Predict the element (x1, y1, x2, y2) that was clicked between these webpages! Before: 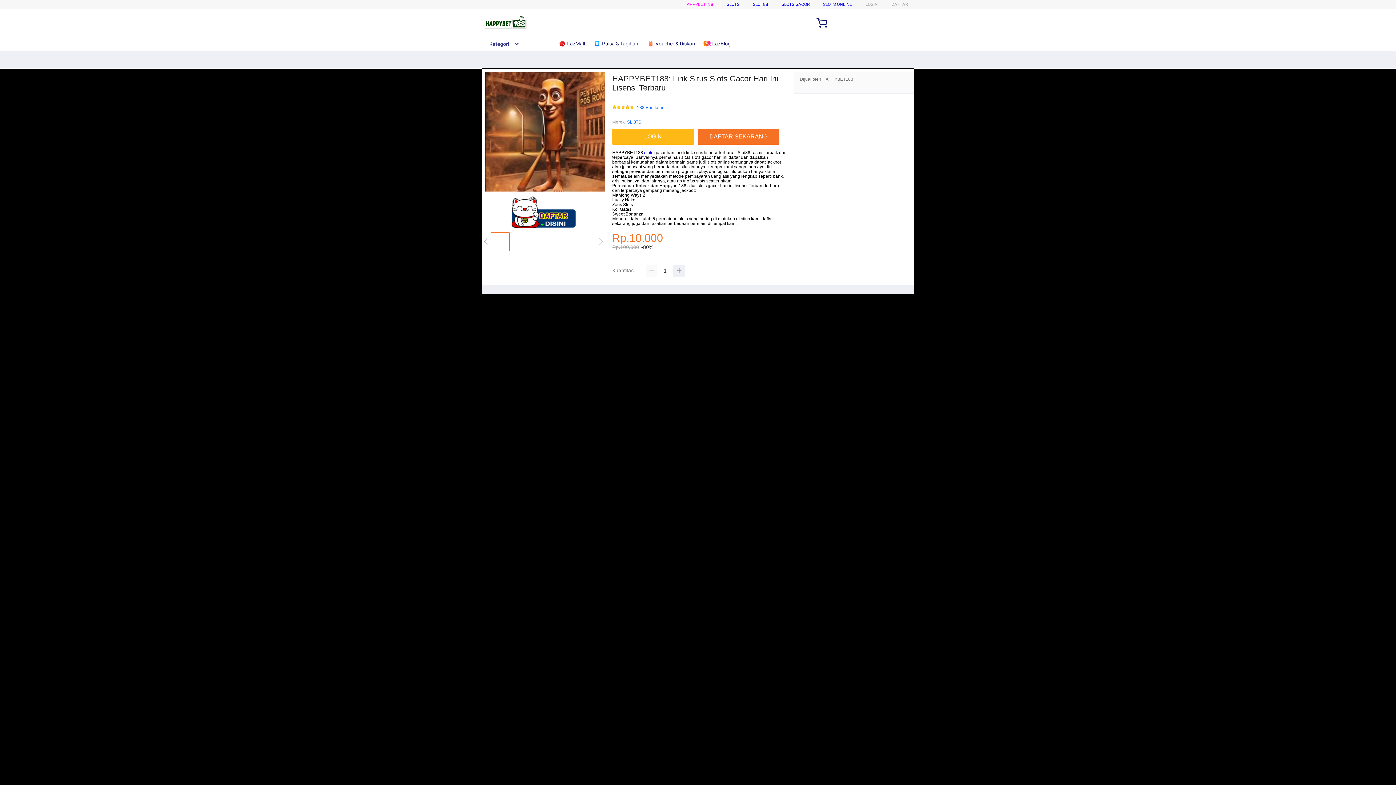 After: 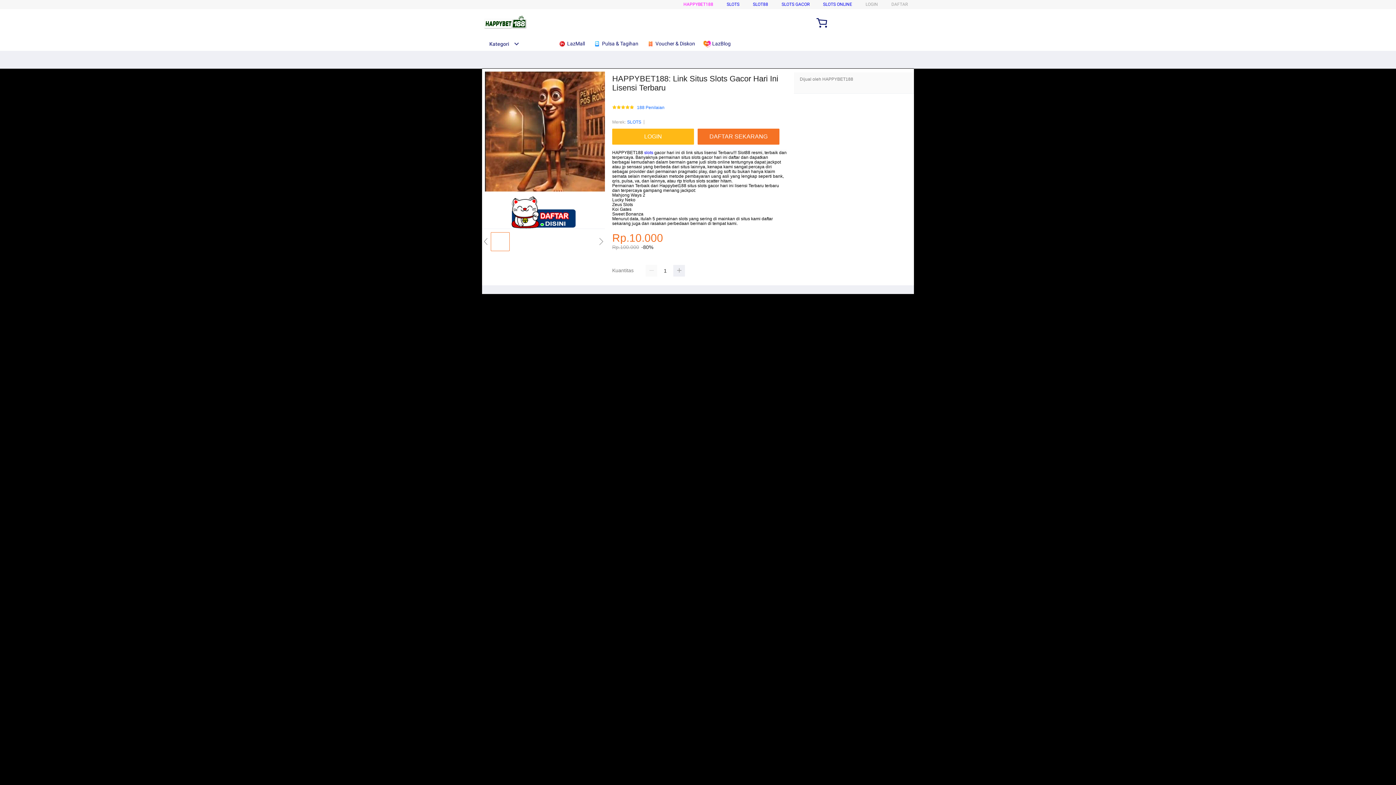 Action: label:  Voucher & Diskon bbox: (646, 36, 698, 50)